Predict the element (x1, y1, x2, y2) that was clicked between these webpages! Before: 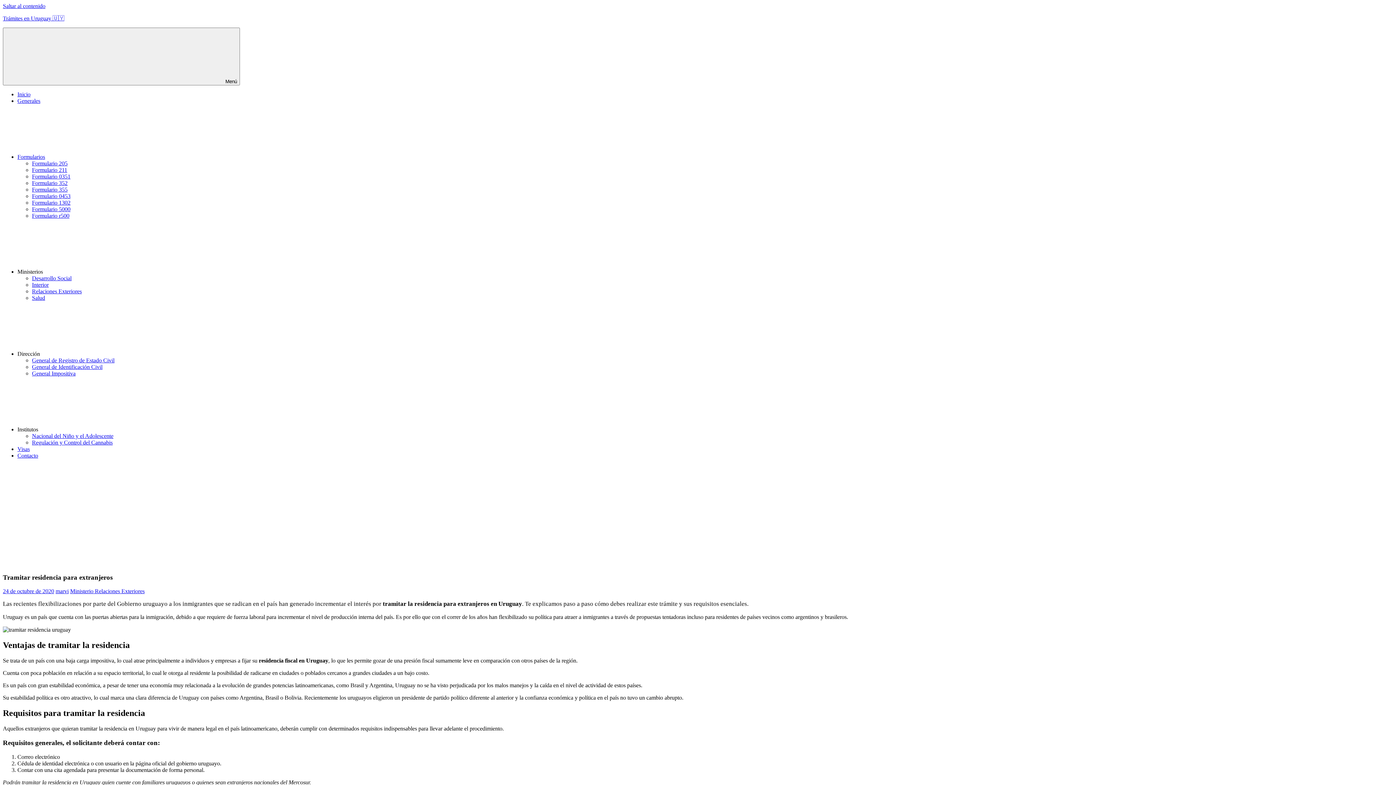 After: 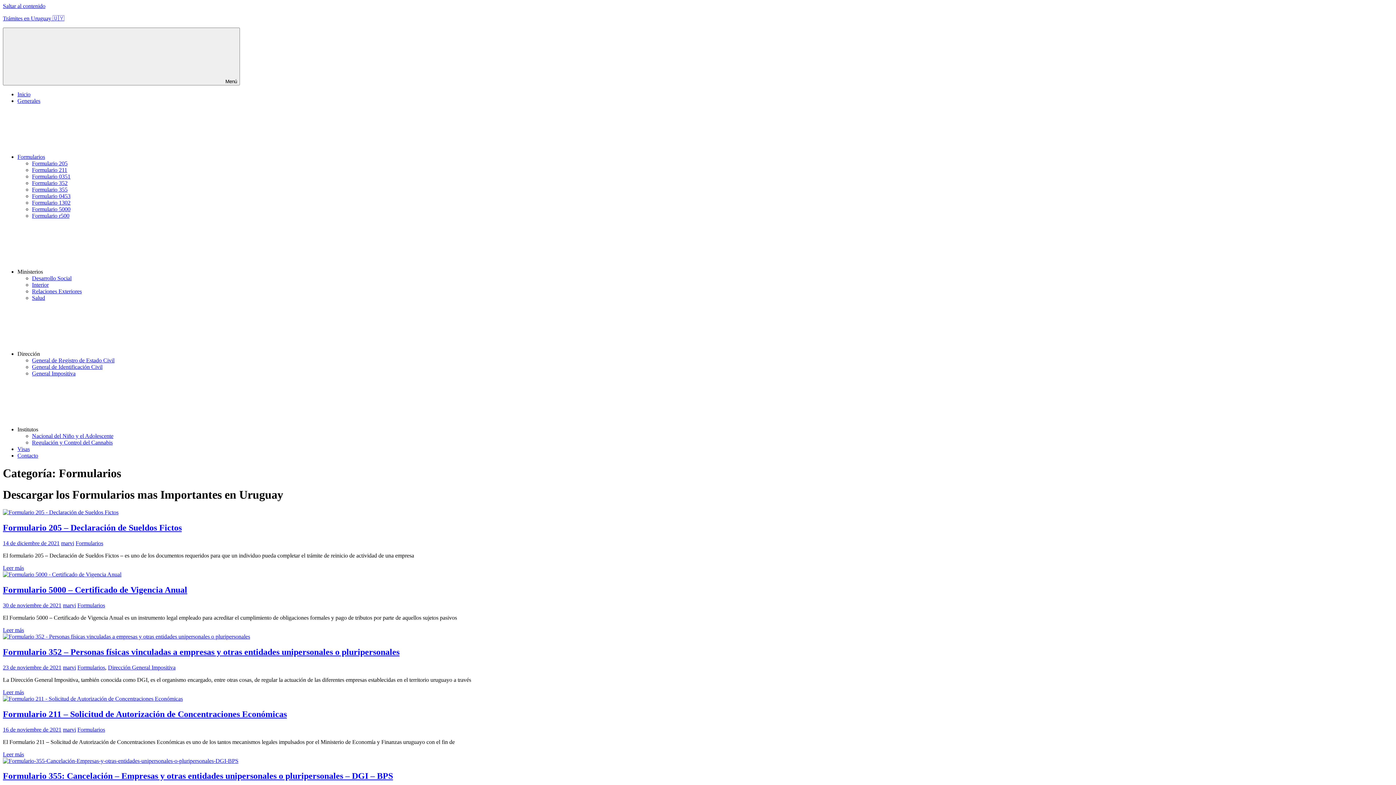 Action: label: Formularios bbox: (17, 153, 154, 160)